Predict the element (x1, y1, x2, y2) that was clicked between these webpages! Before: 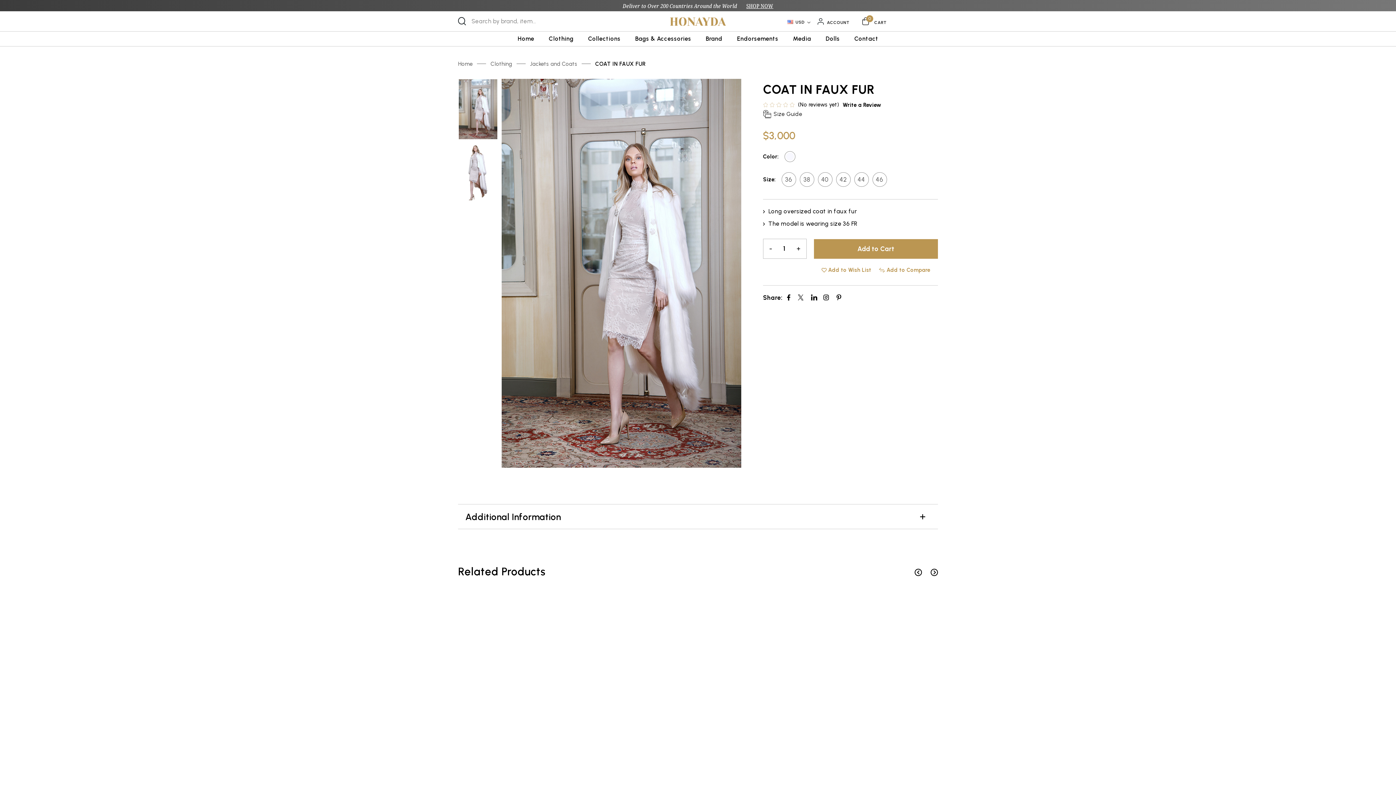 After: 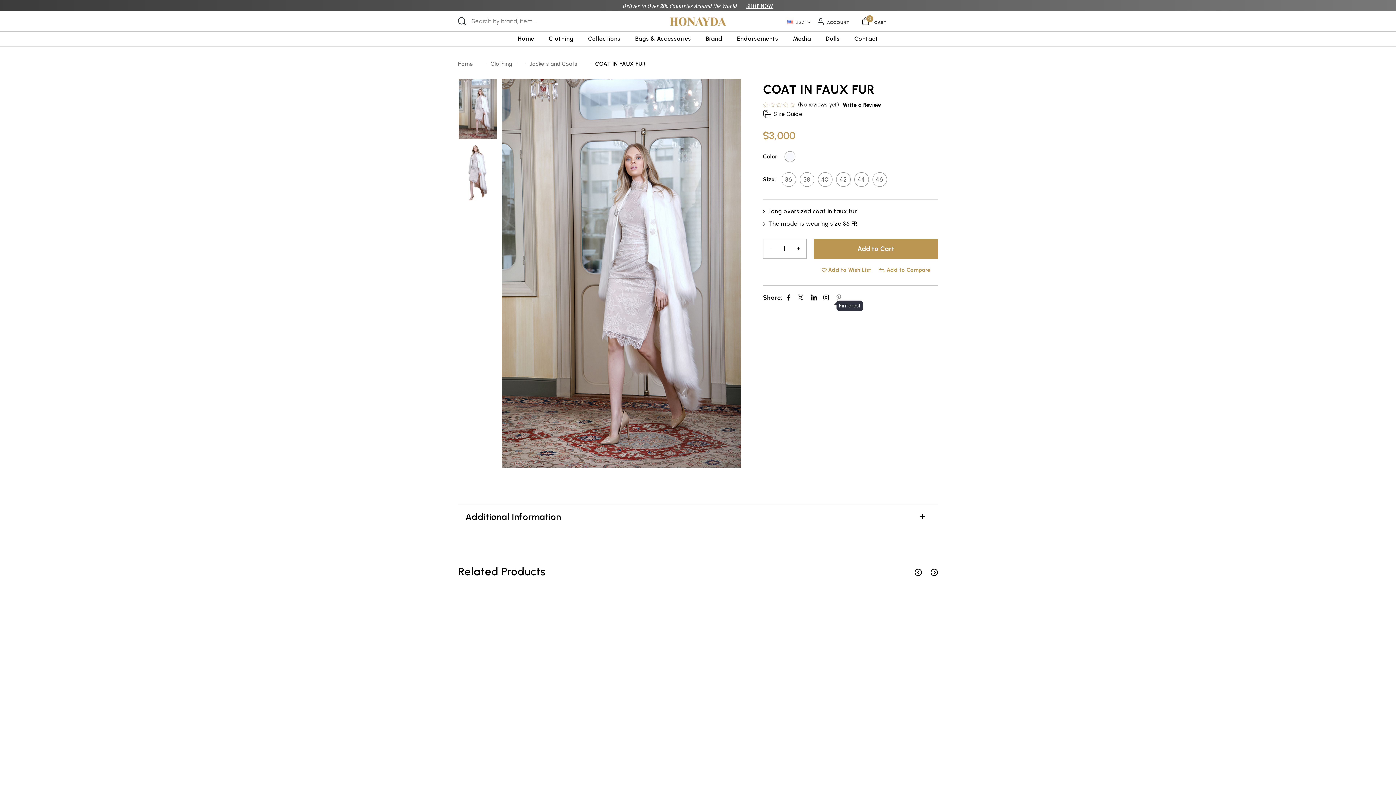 Action: bbox: (836, 294, 841, 300) label: Pinterest